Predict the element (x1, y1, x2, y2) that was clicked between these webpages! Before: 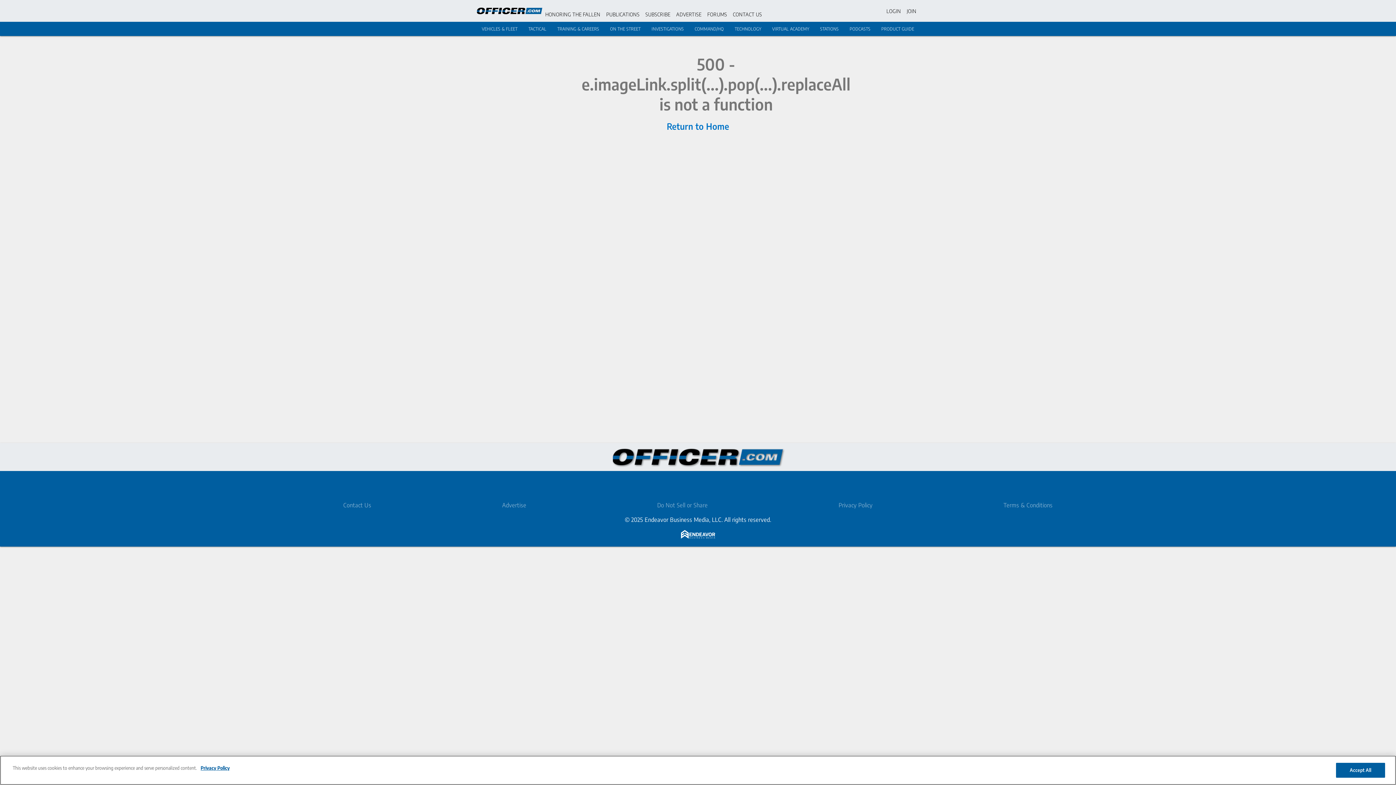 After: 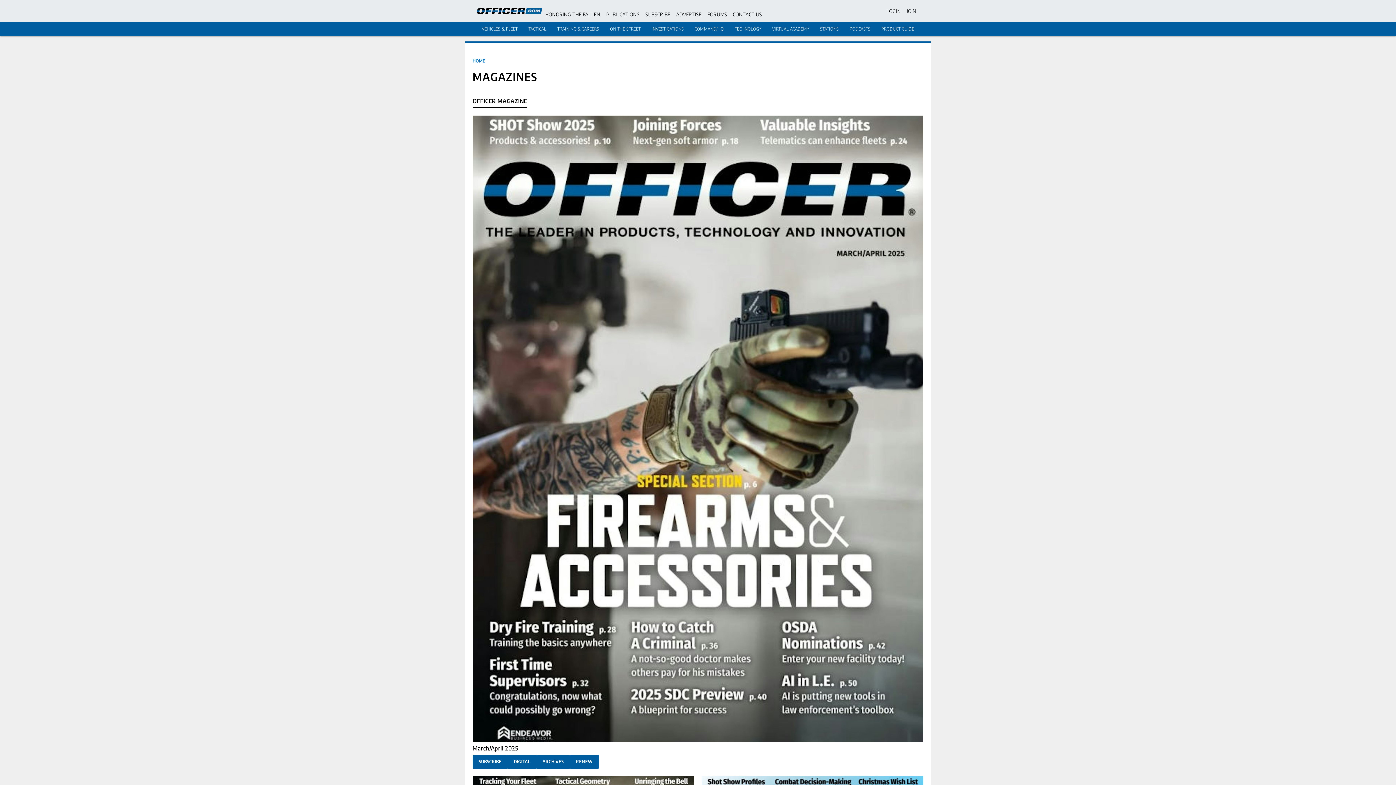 Action: label: PUBLICATIONS bbox: (606, 11, 639, 17)